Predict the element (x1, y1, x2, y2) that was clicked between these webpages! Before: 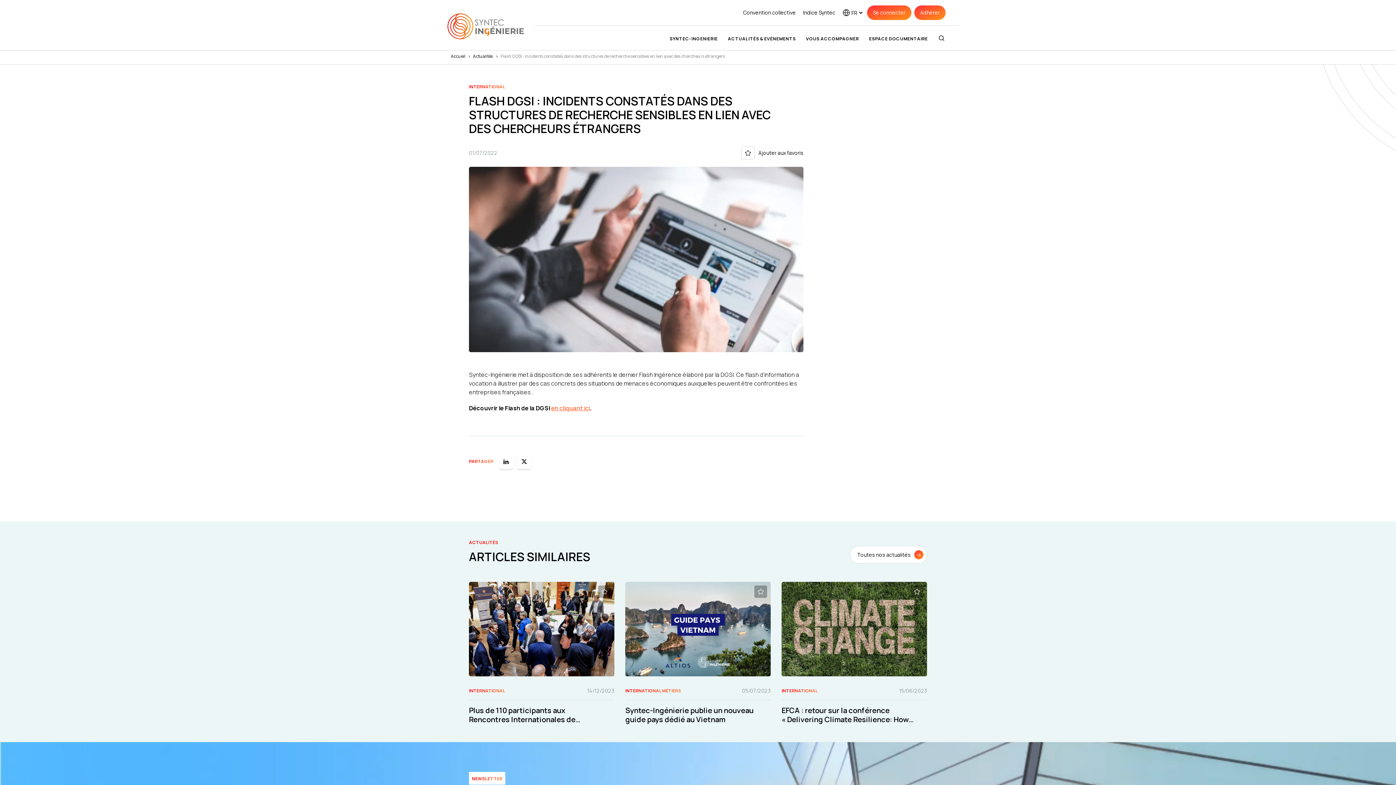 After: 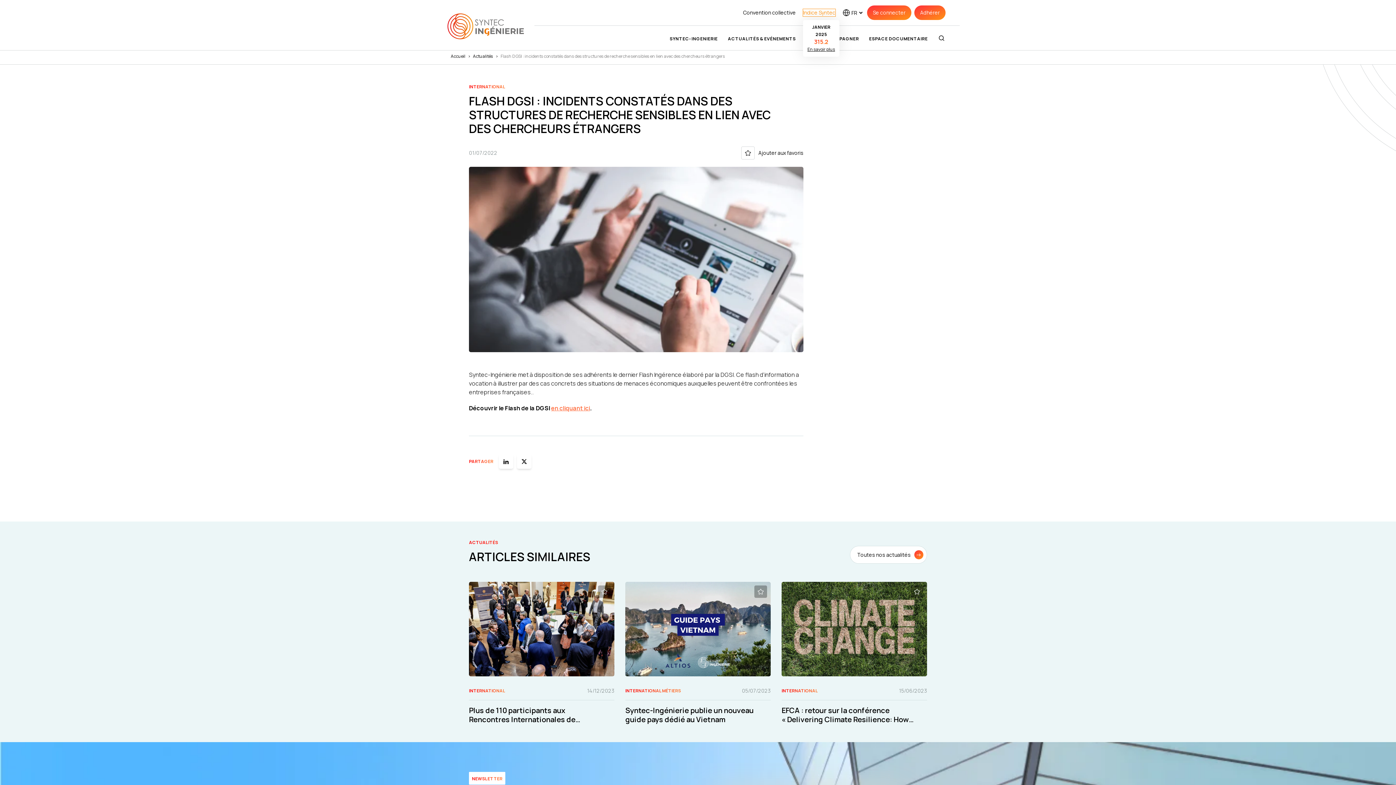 Action: bbox: (803, 9, 835, 16) label: Indice Syntec